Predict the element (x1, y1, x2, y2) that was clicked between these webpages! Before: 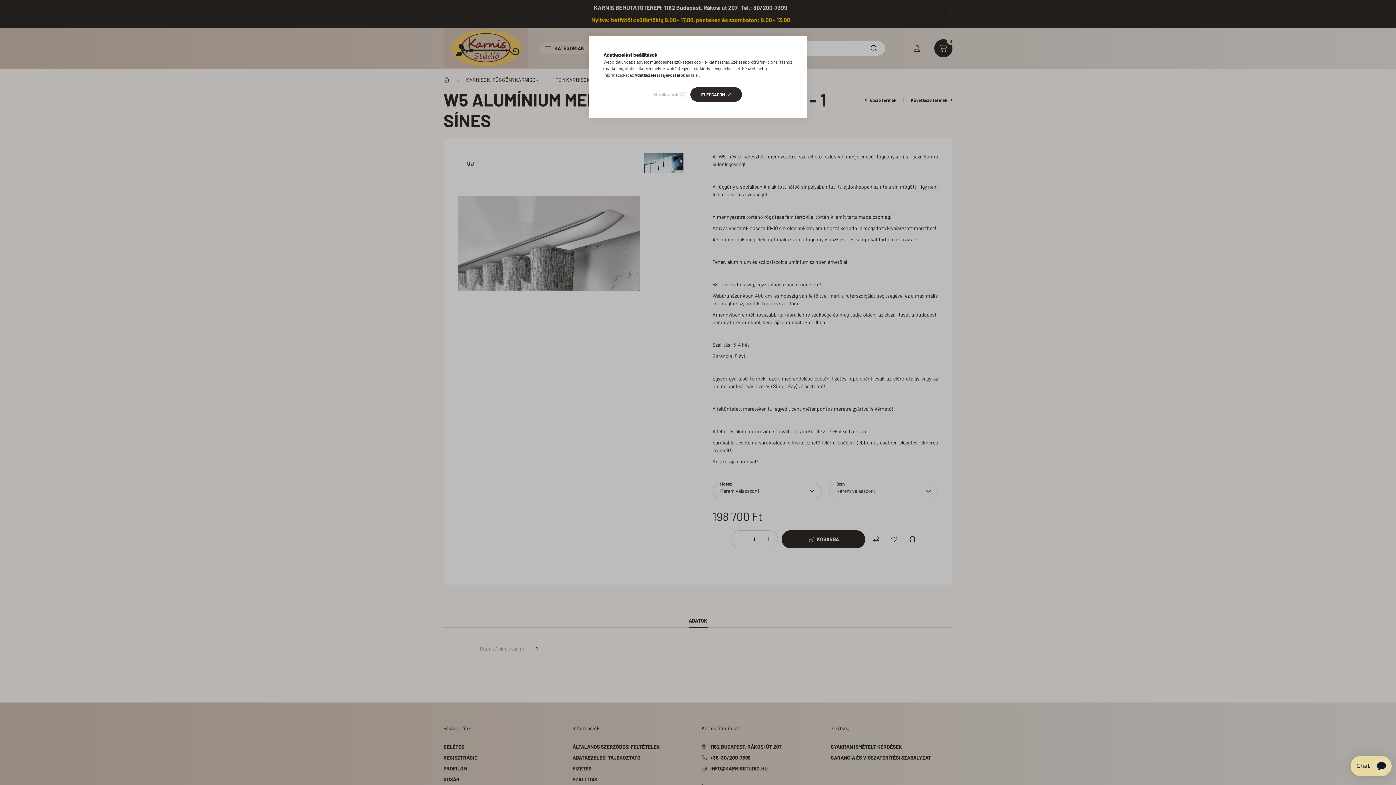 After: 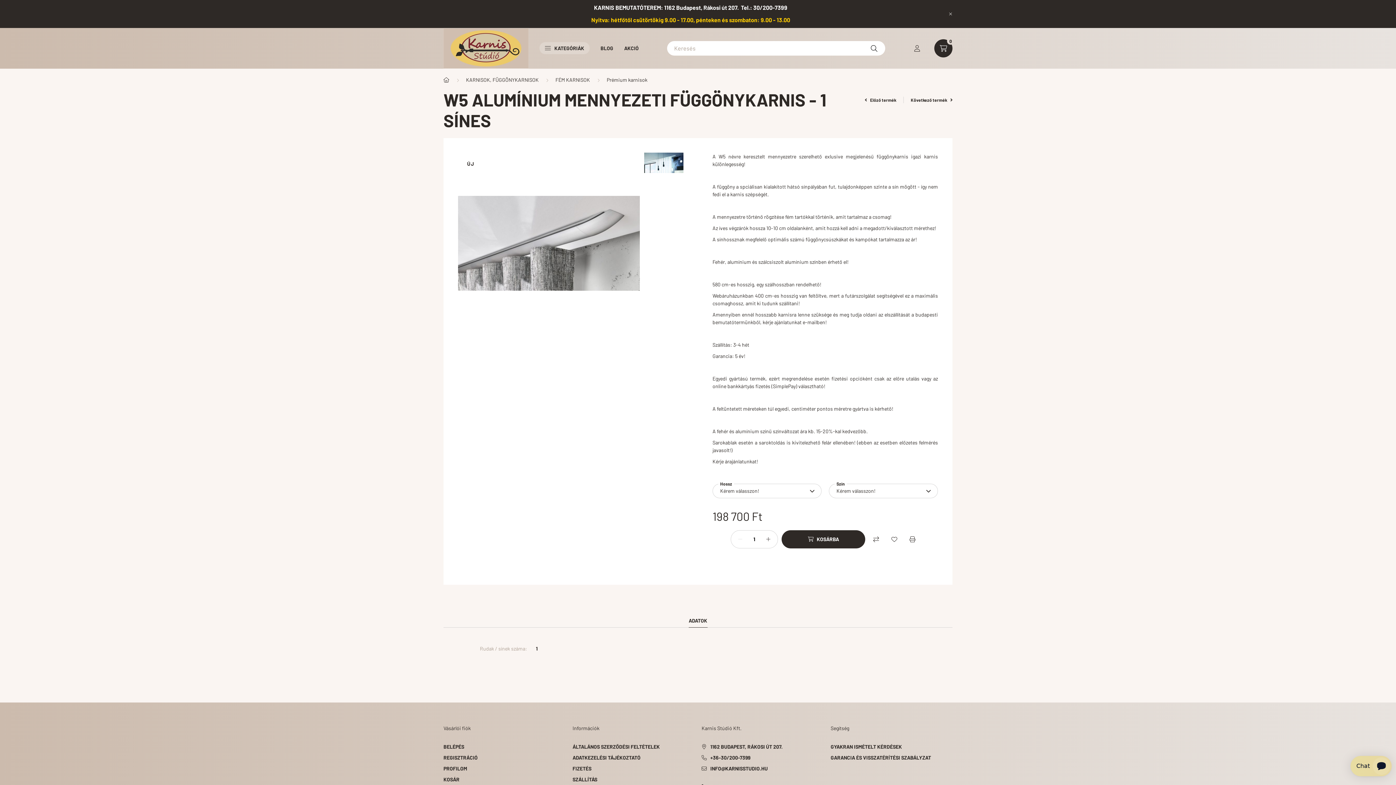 Action: bbox: (690, 87, 742, 101) label: ELFOGADOM